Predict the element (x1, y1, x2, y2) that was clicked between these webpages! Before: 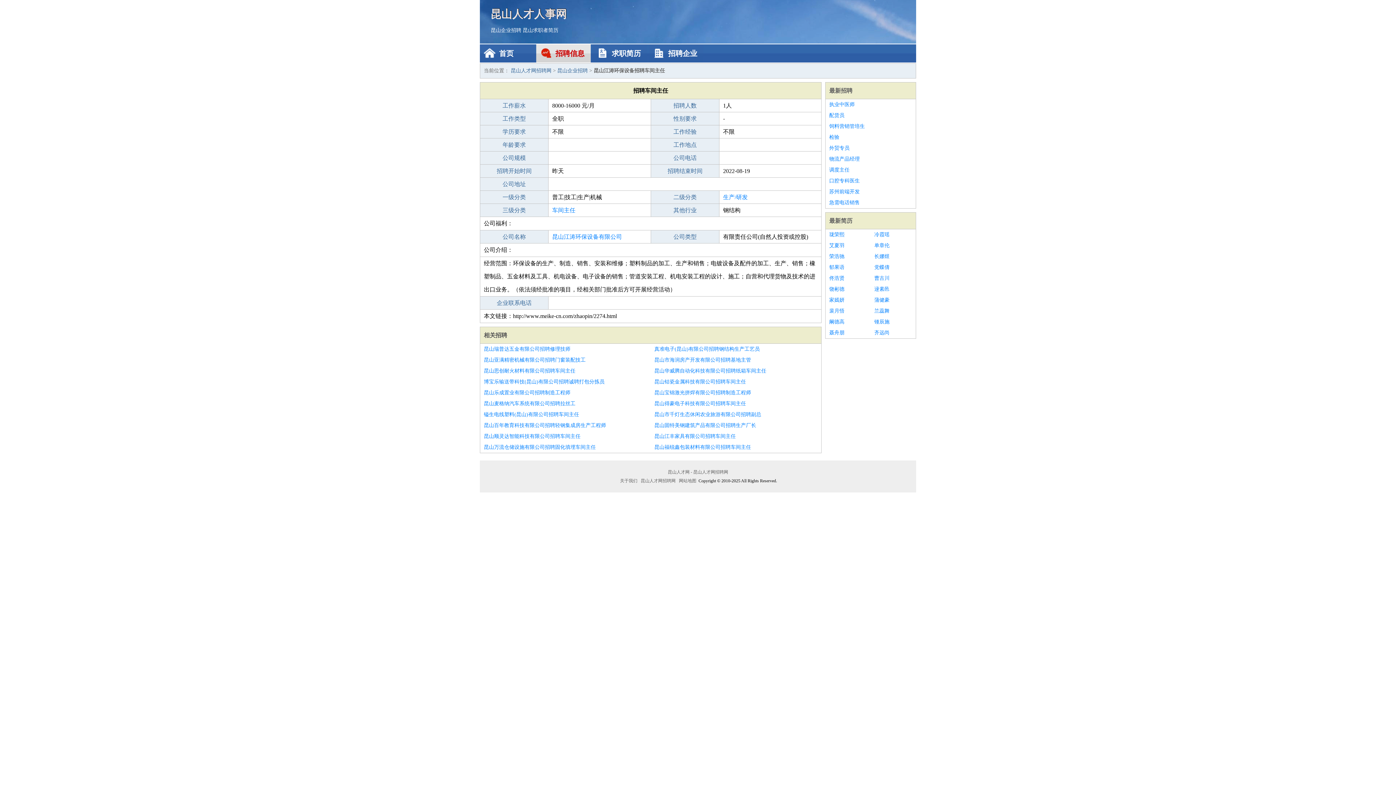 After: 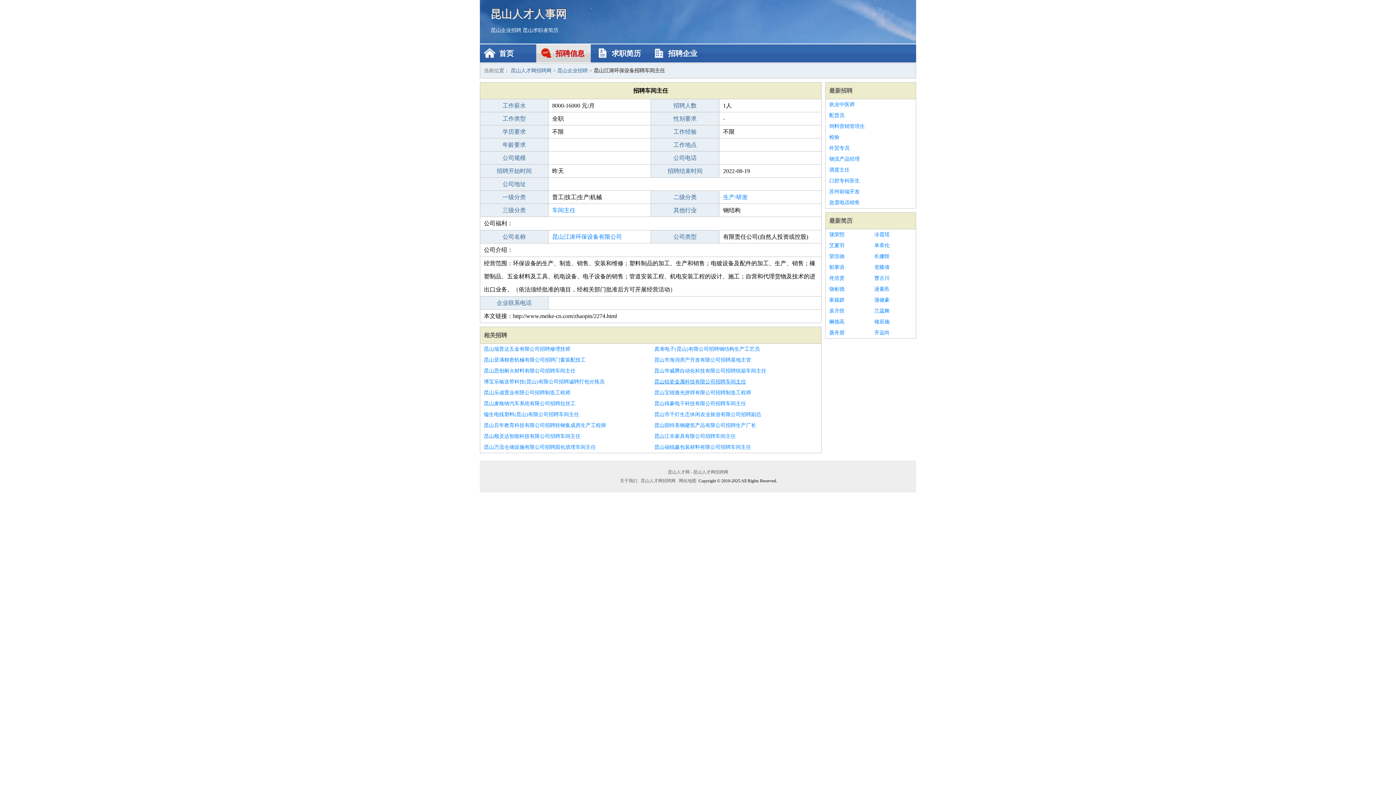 Action: bbox: (654, 376, 817, 387) label: 昆山钴瓷金属科技有限公司招聘车间主任